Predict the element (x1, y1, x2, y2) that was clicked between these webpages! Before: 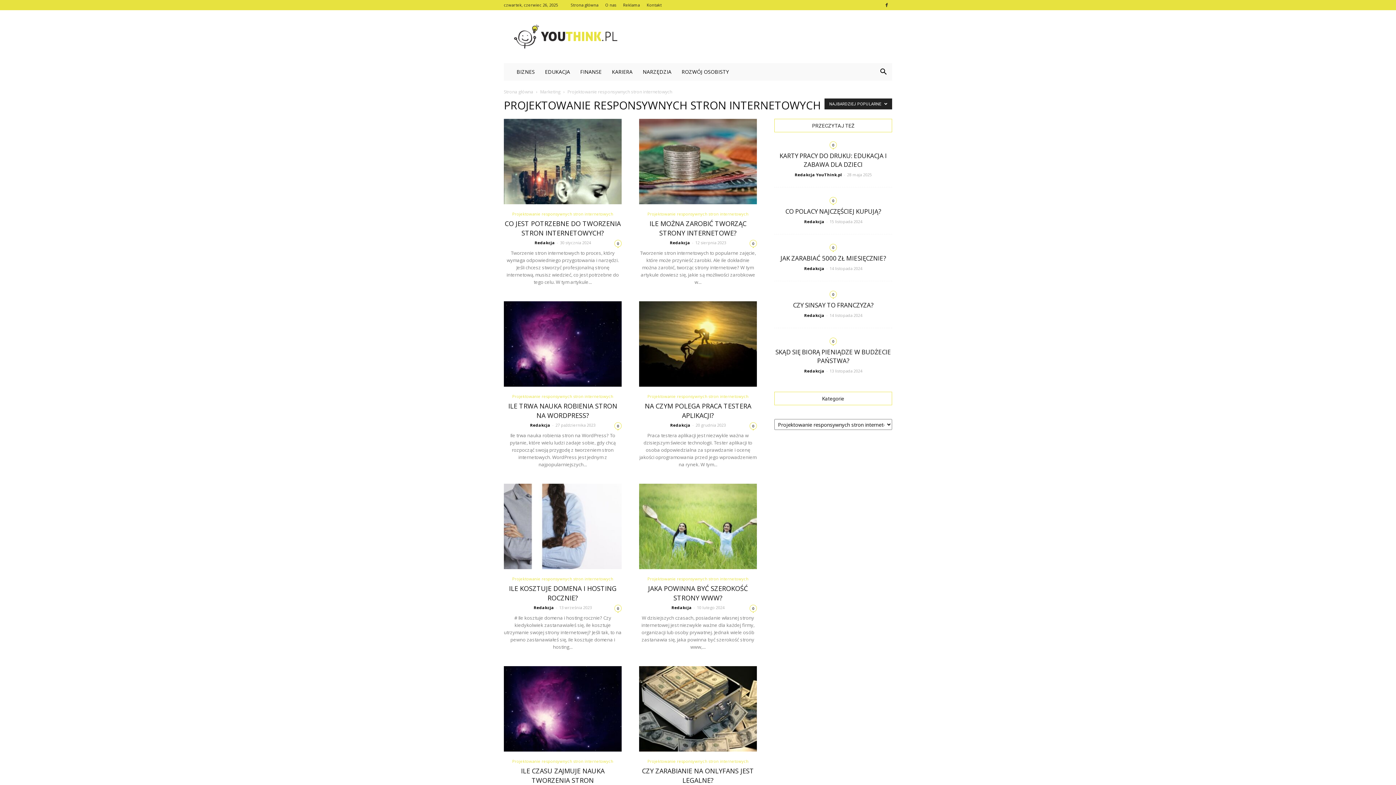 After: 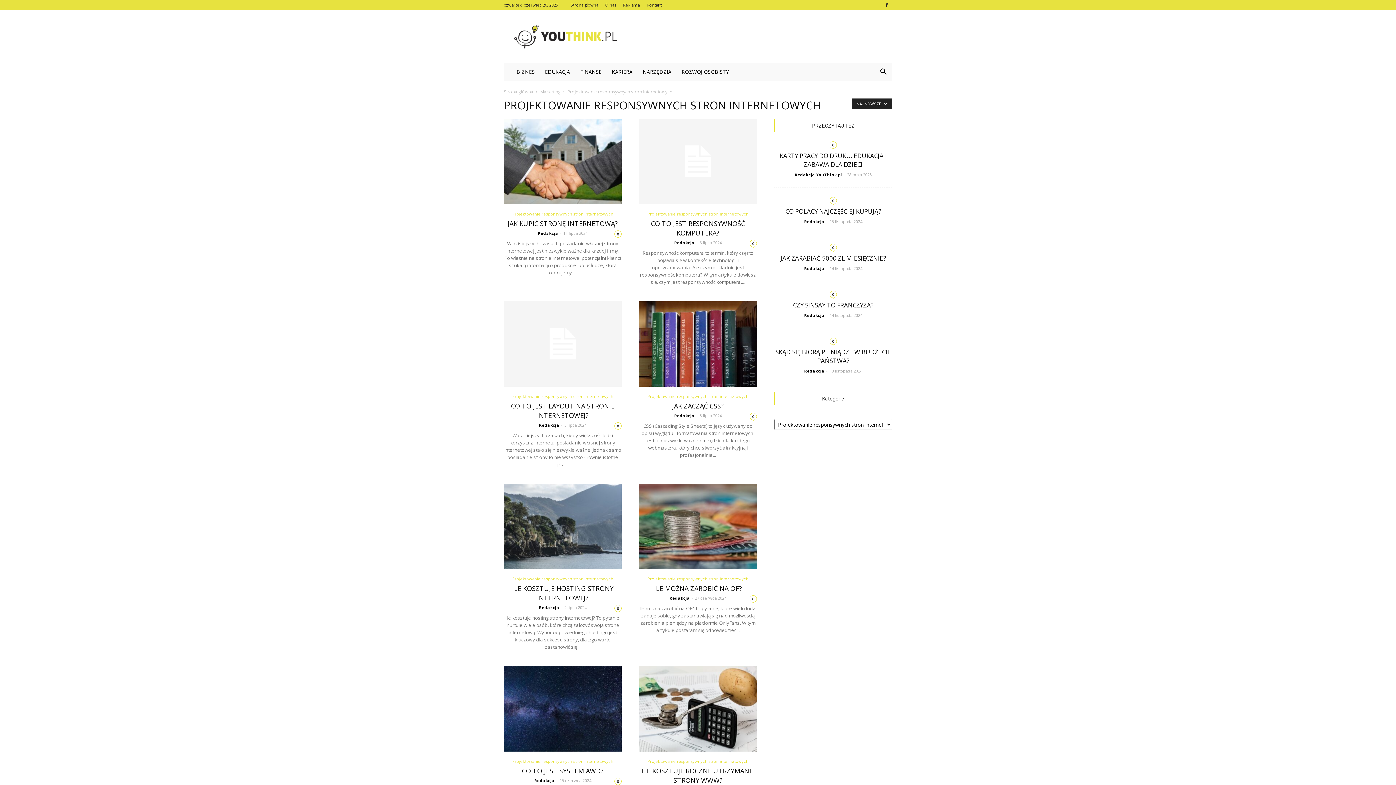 Action: label: Projektowanie responsywnych stron internetowych bbox: (647, 759, 748, 763)